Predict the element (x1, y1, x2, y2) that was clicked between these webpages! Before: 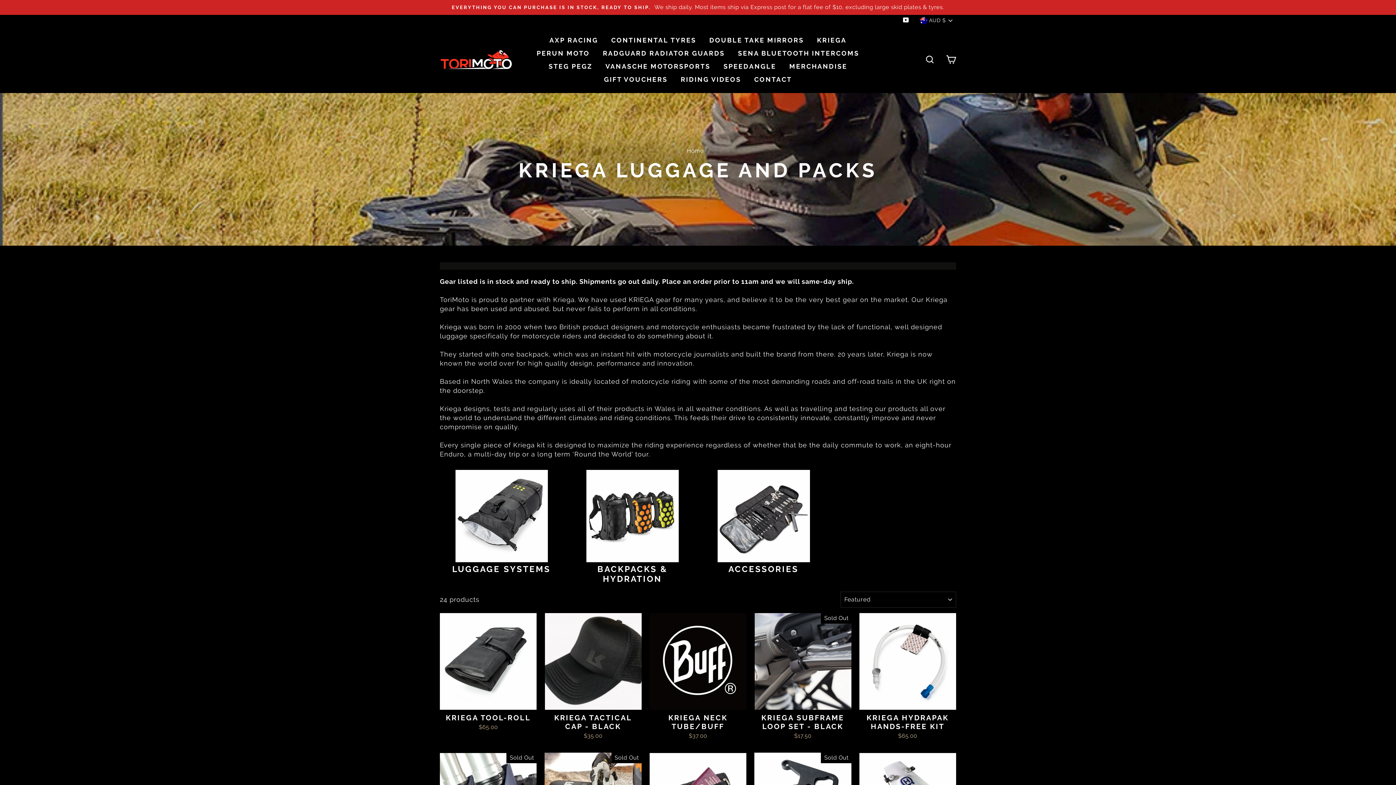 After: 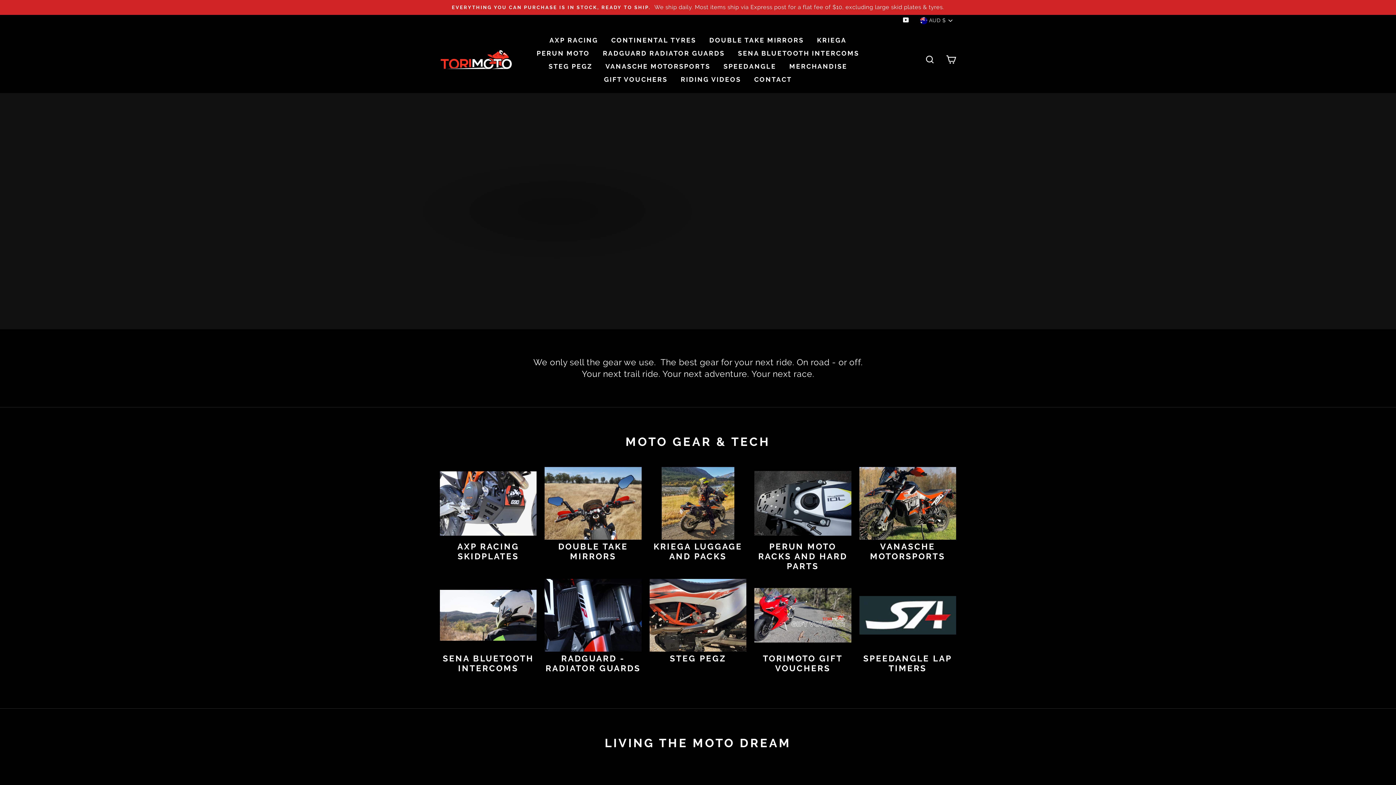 Action: label: Home bbox: (687, 147, 703, 154)